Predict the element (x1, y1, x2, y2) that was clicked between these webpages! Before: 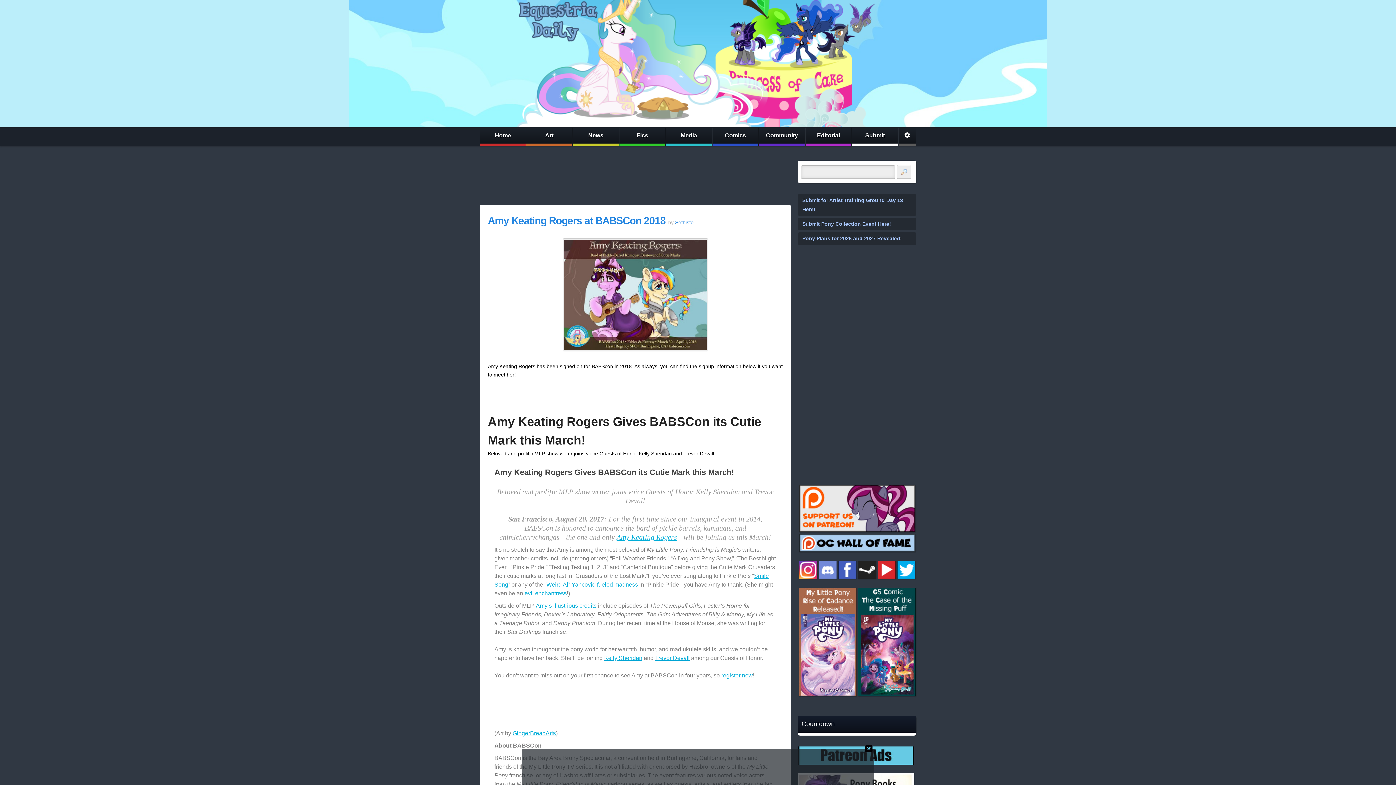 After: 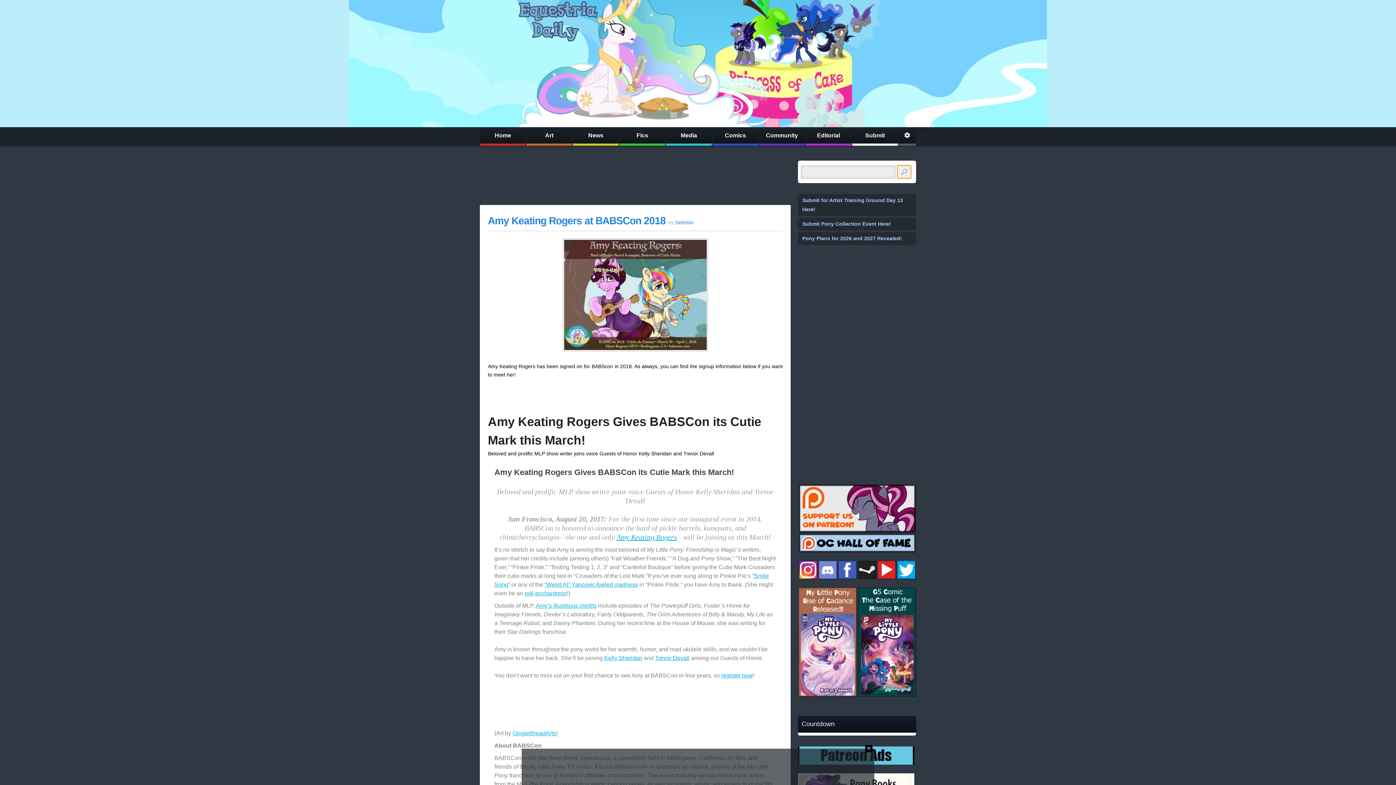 Action: bbox: (897, 165, 911, 178)